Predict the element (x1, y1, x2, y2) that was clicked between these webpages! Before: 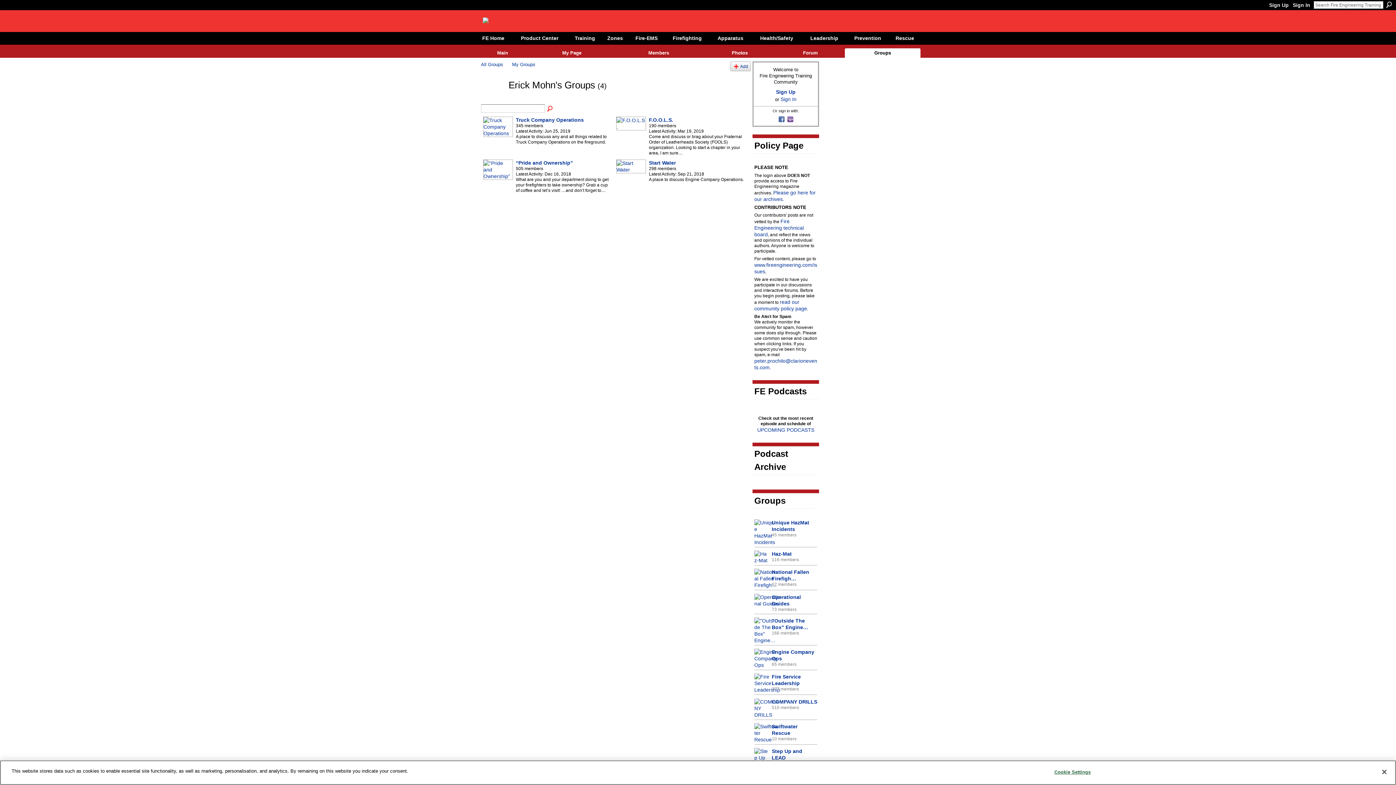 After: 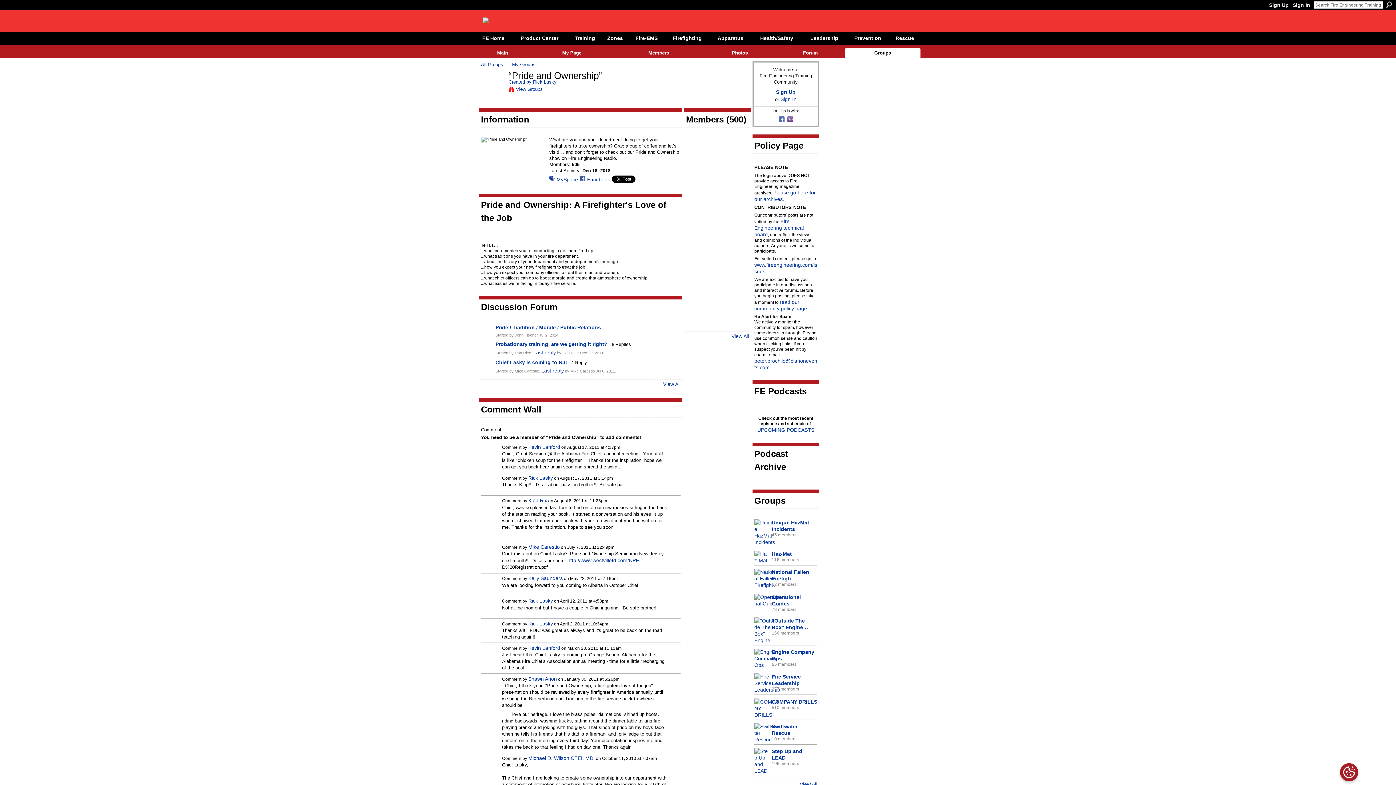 Action: bbox: (516, 160, 573, 165) label: “Pride and Ownership”